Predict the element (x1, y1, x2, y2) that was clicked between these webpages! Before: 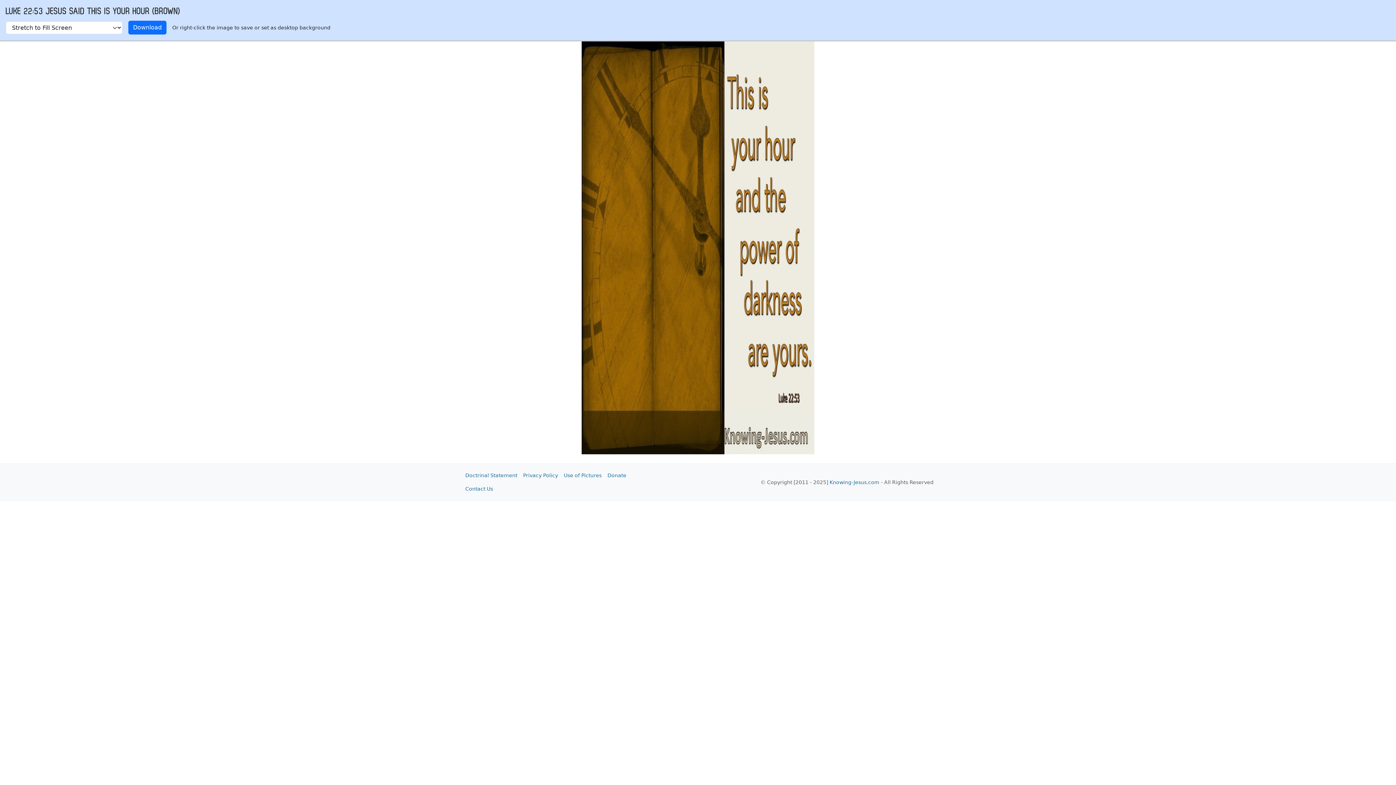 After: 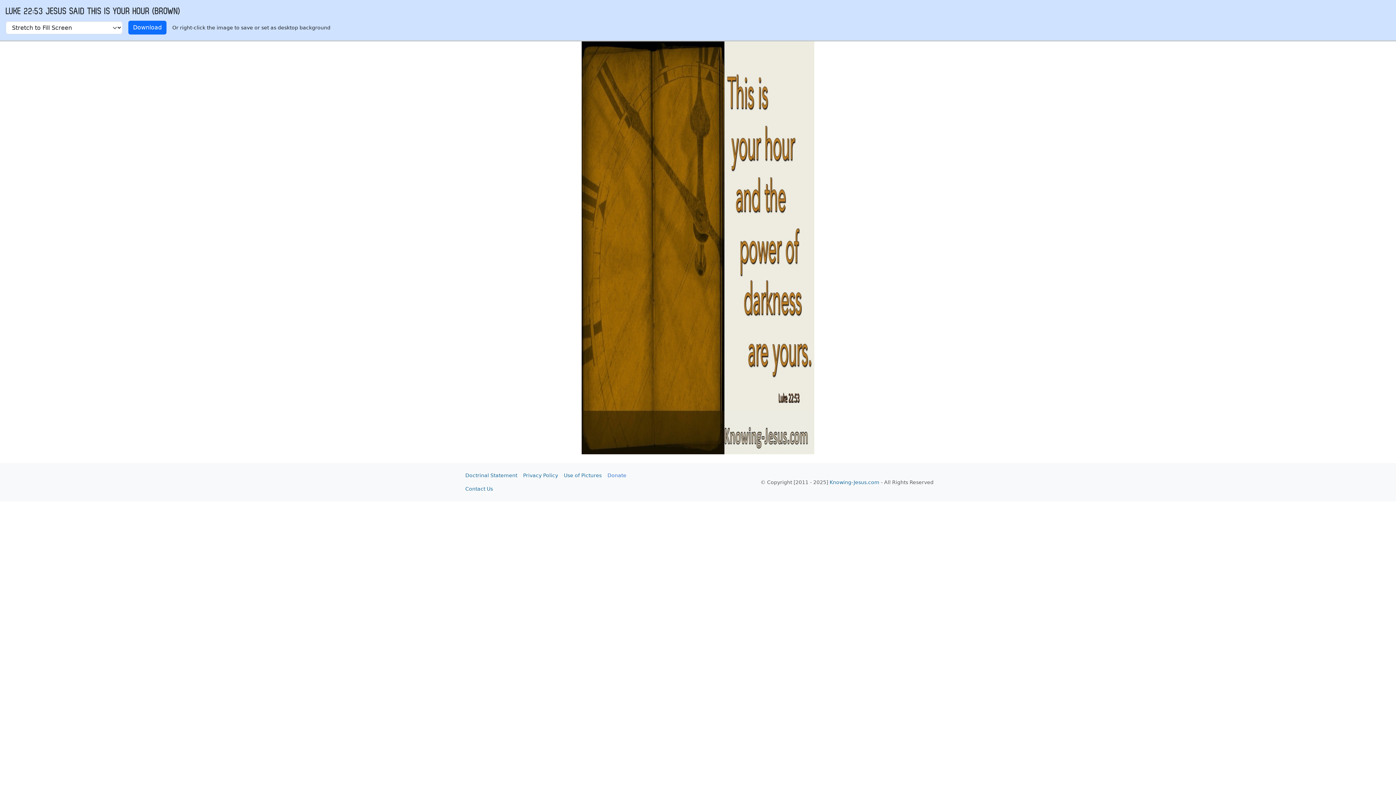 Action: label: Donate bbox: (604, 469, 629, 482)